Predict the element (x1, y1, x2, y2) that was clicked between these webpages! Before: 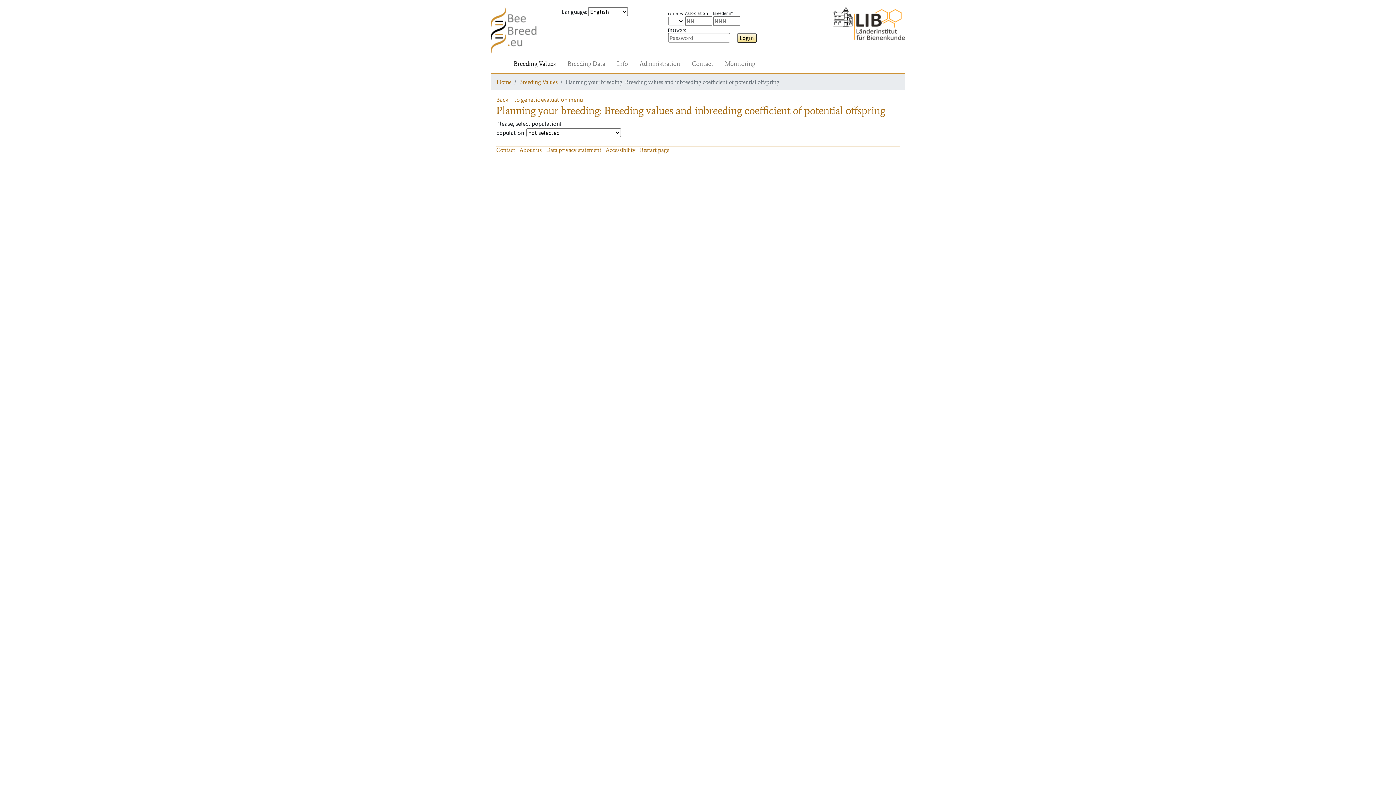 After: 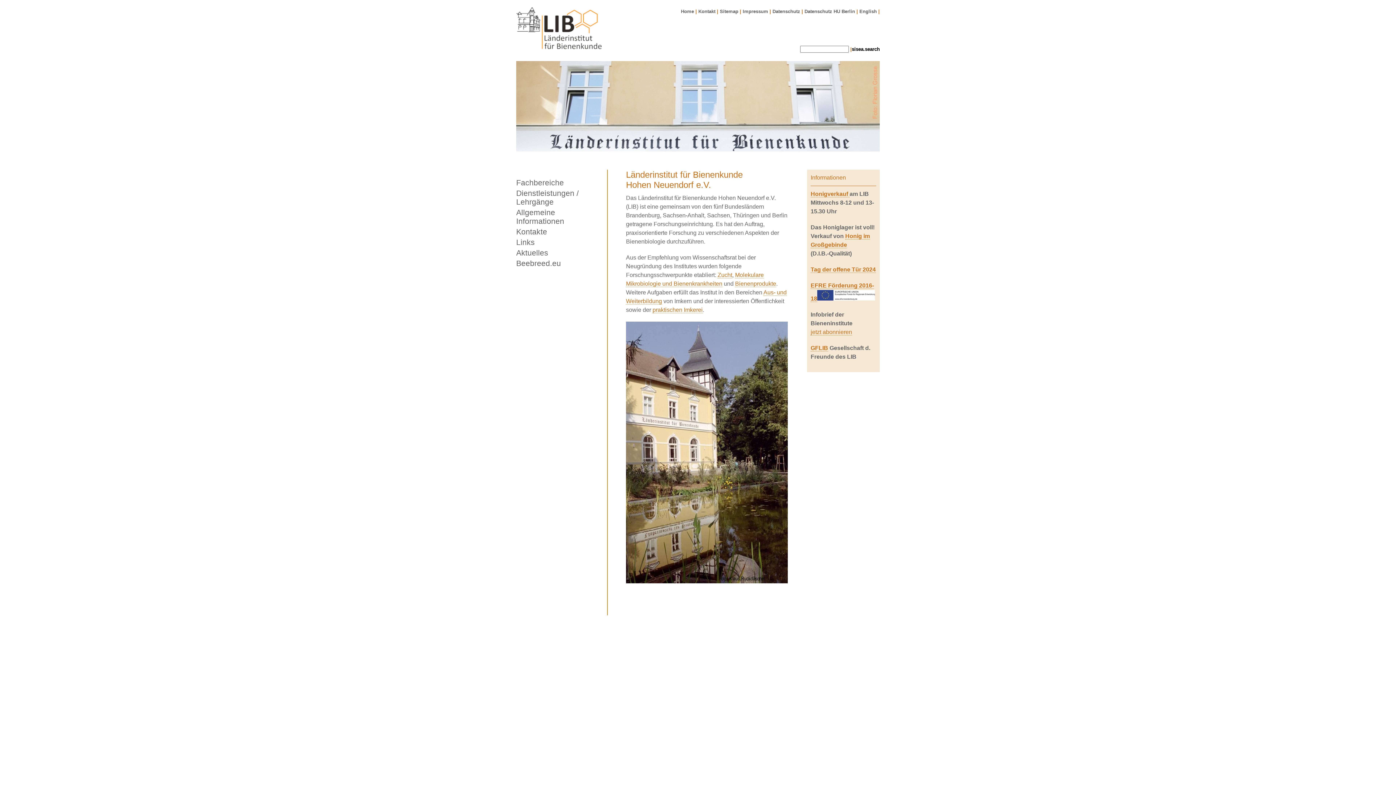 Action: bbox: (832, 21, 905, 28)